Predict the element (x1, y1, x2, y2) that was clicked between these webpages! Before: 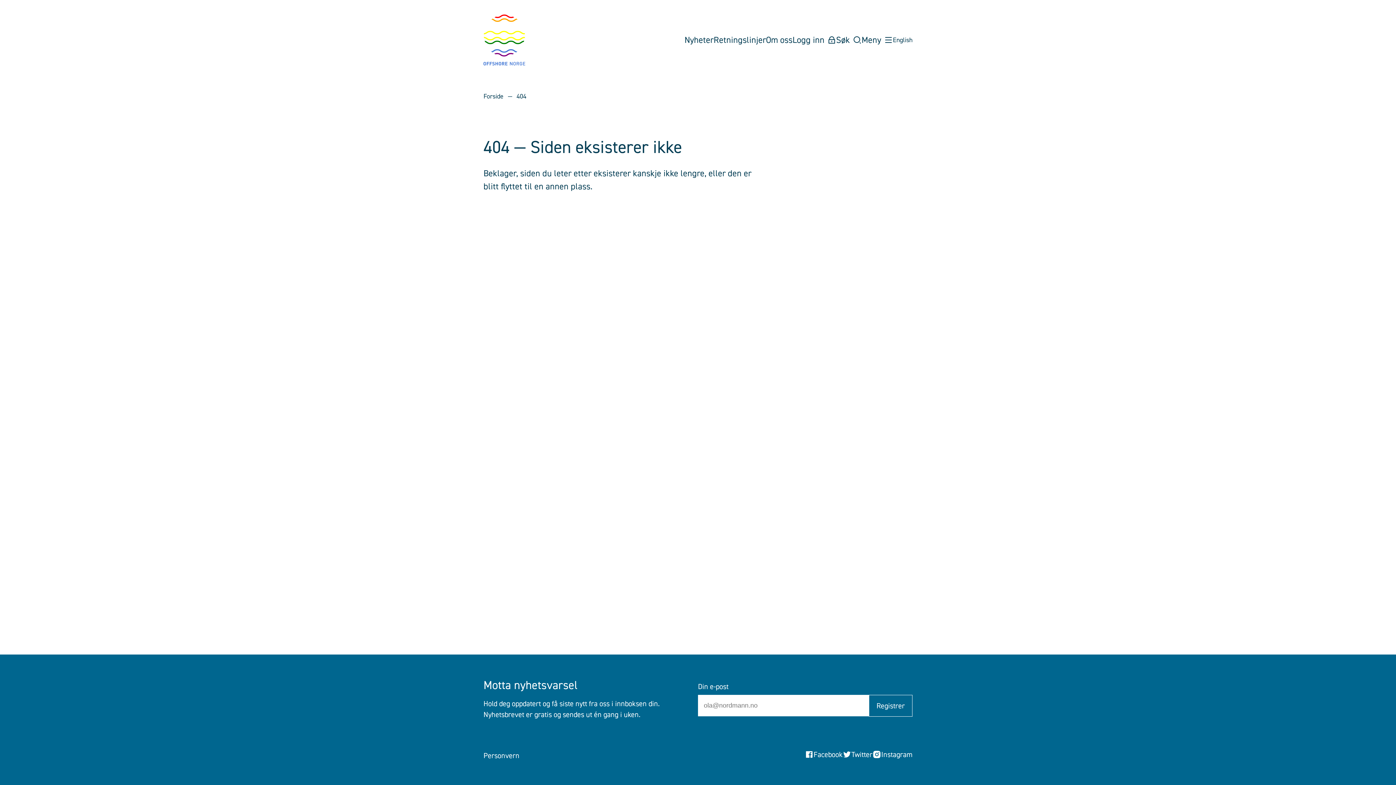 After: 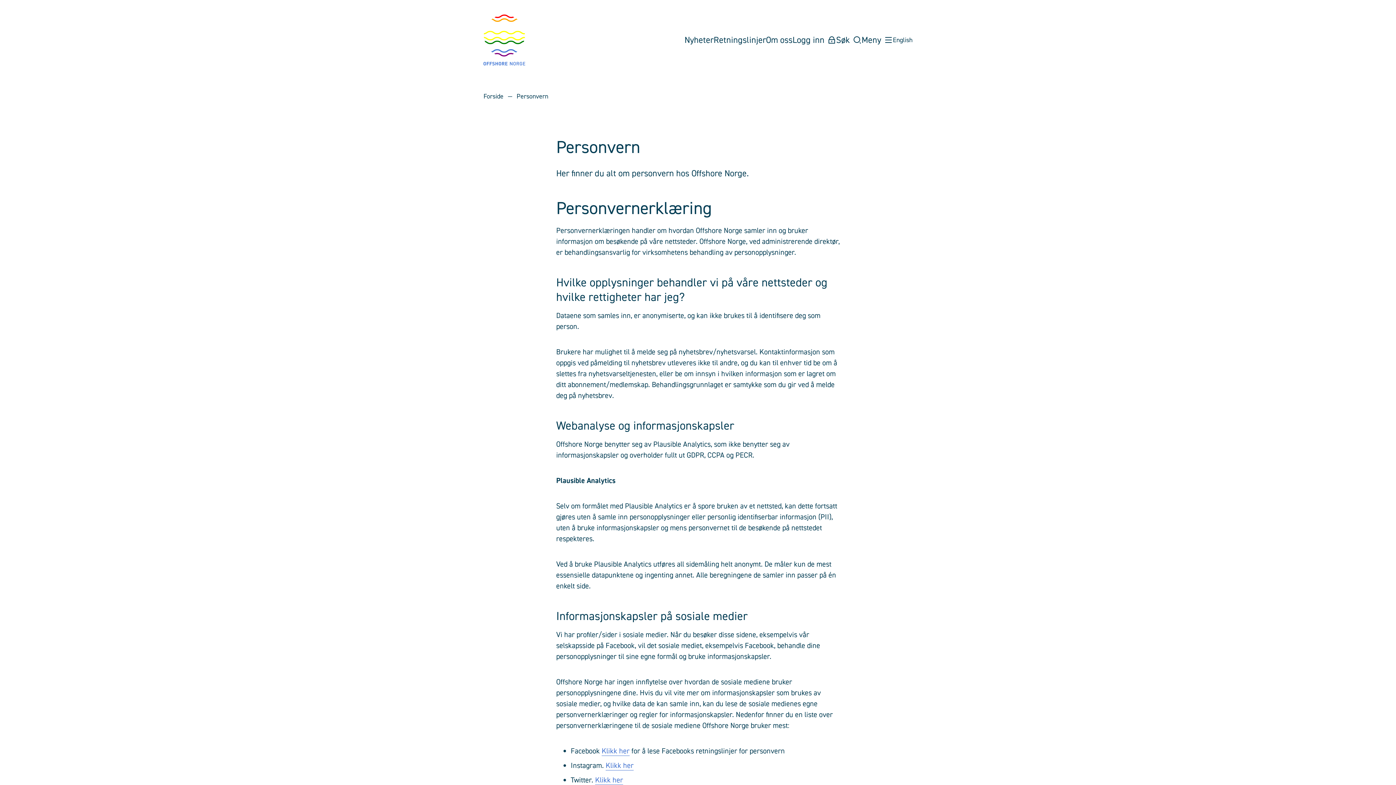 Action: bbox: (483, 750, 519, 761) label: Personvern